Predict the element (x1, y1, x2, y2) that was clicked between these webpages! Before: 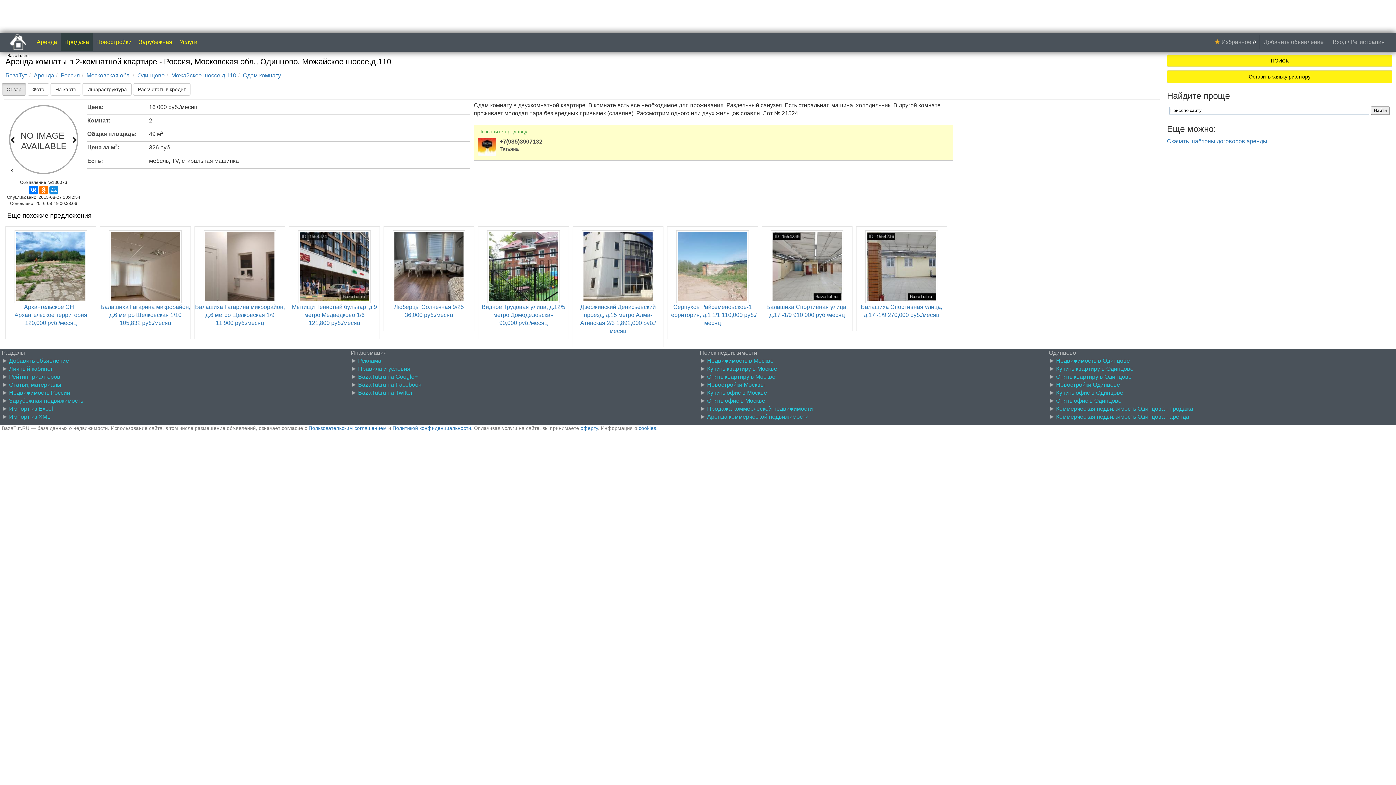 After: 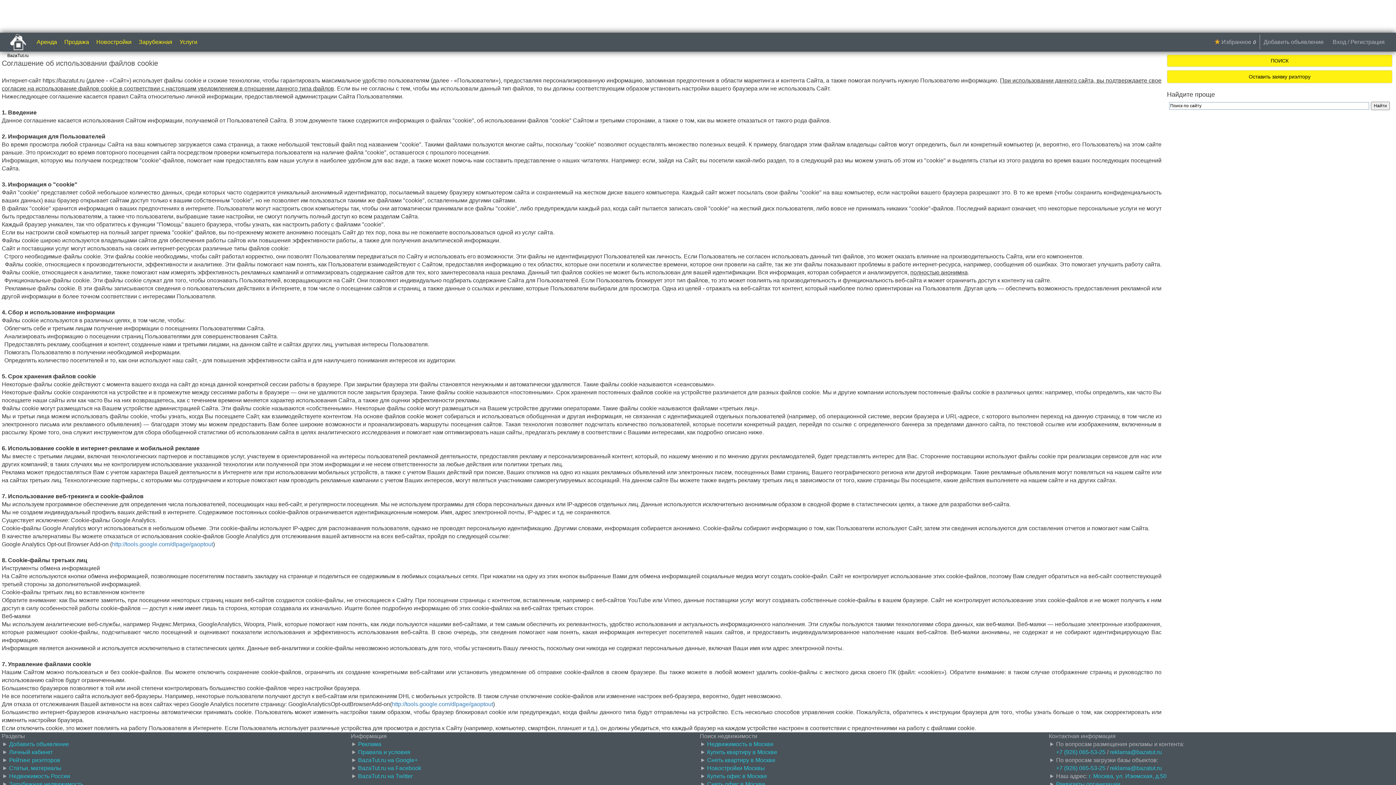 Action: bbox: (638, 425, 656, 431) label: cookies